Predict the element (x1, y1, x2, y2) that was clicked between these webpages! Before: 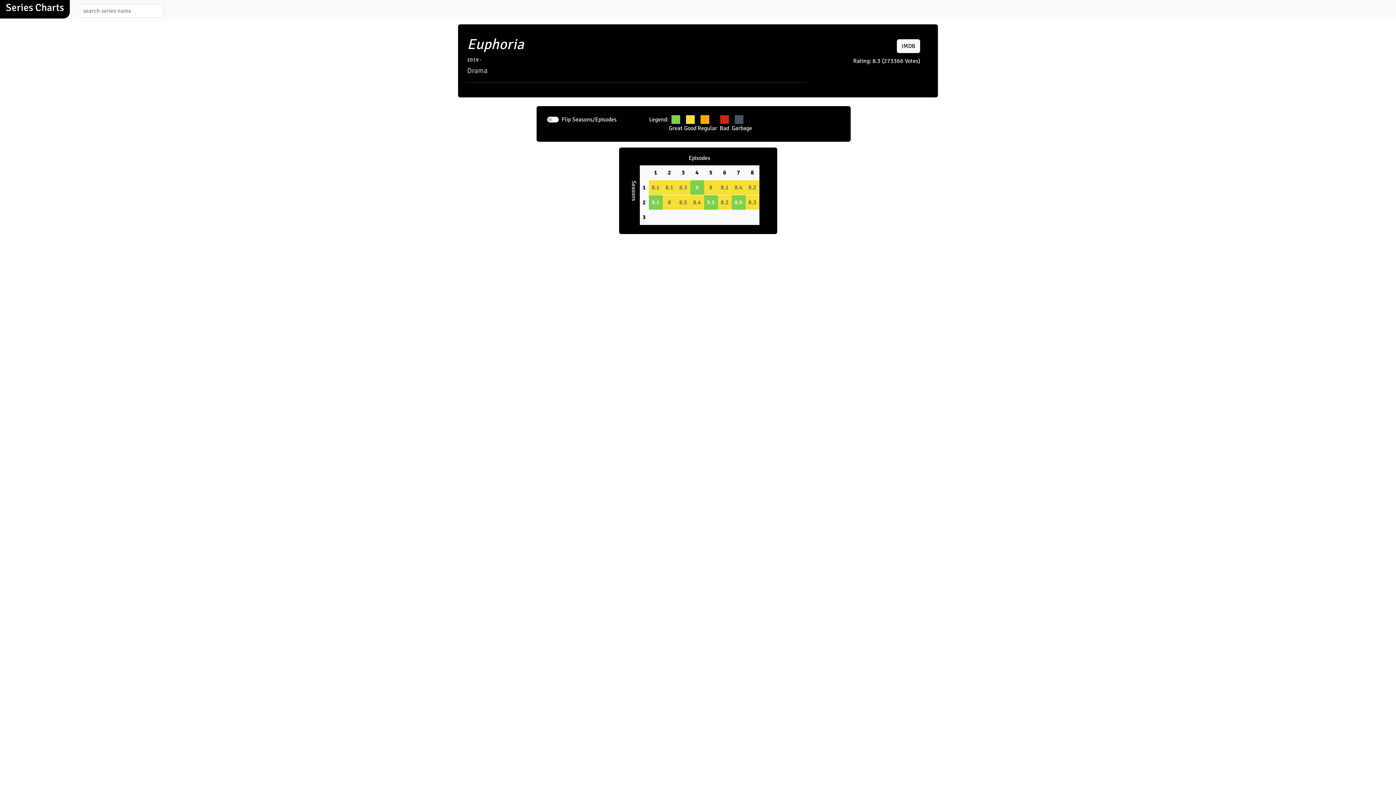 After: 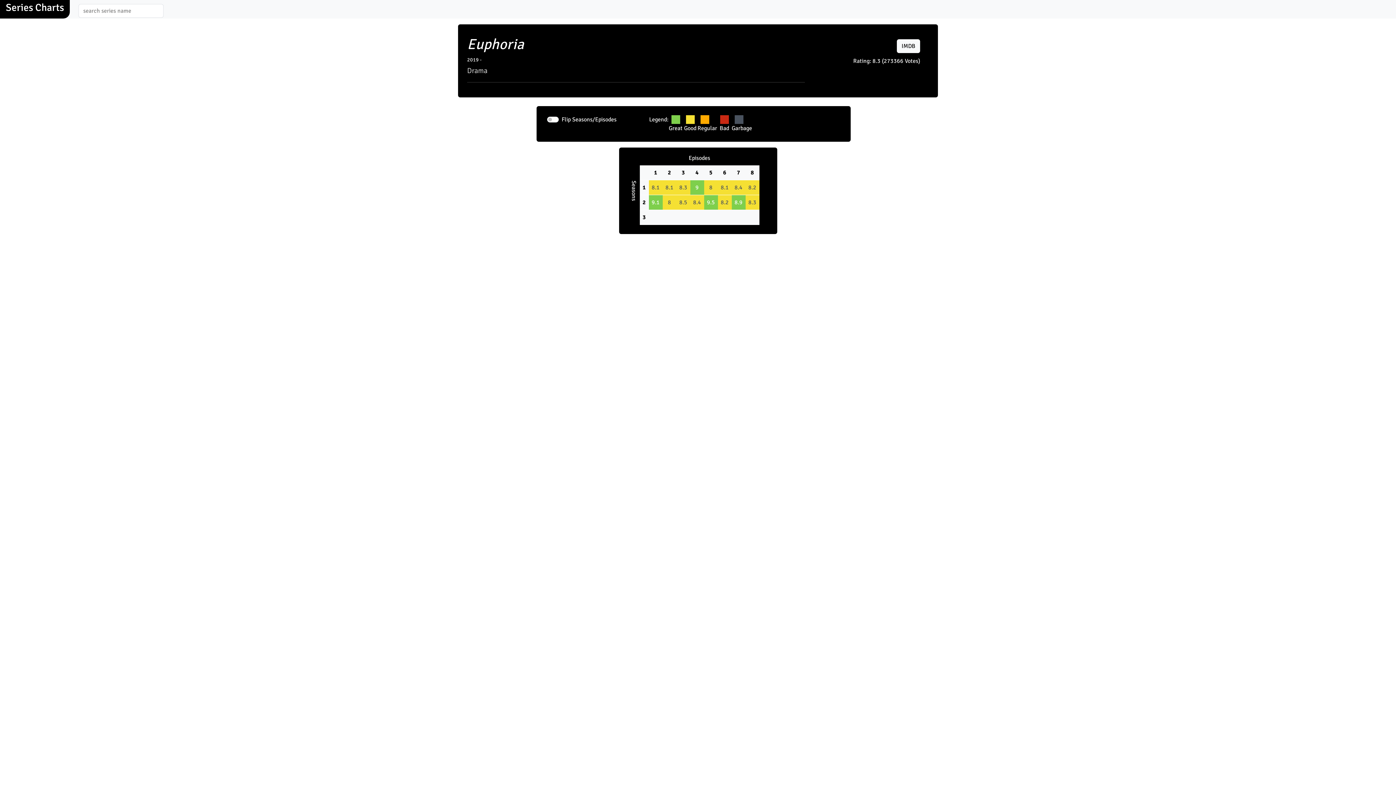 Action: label: 8.4 bbox: (734, 184, 742, 191)